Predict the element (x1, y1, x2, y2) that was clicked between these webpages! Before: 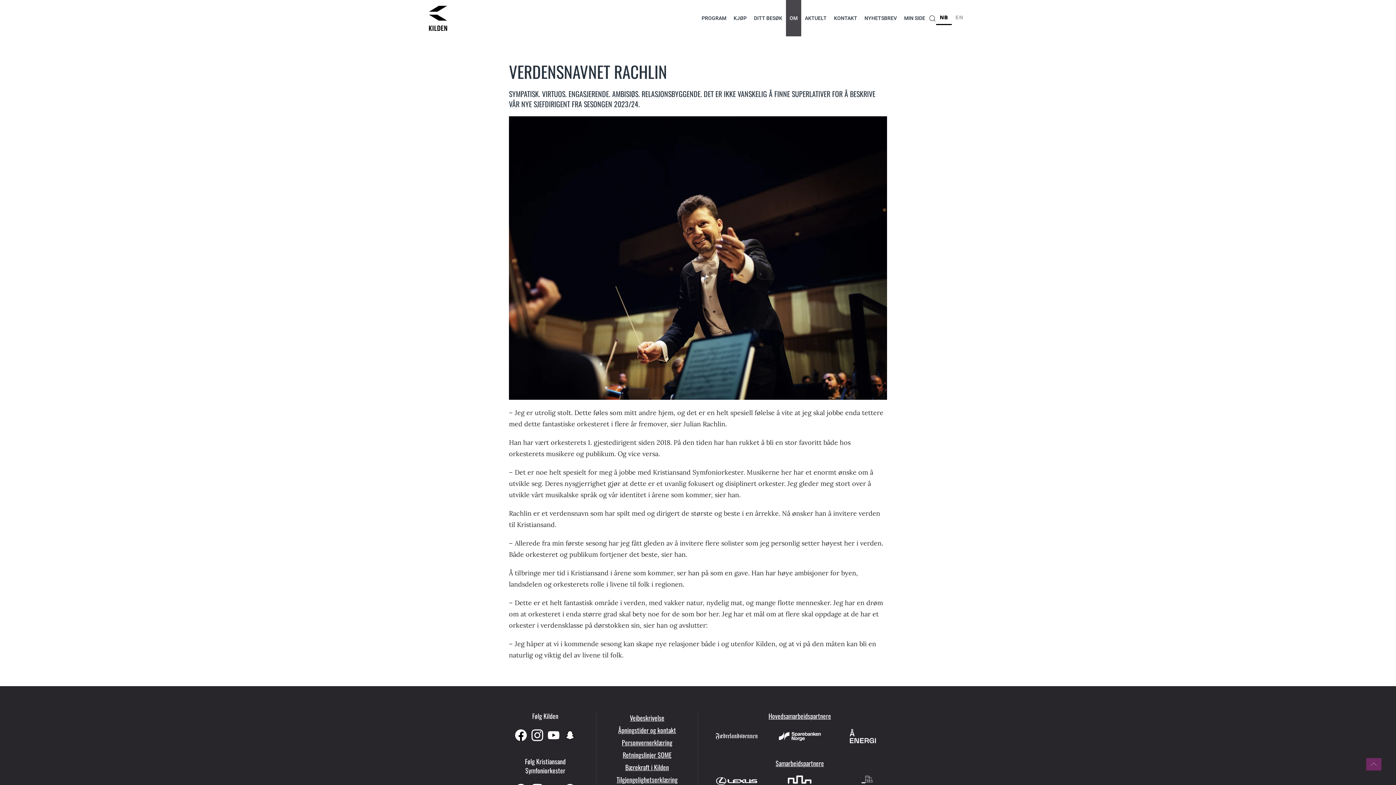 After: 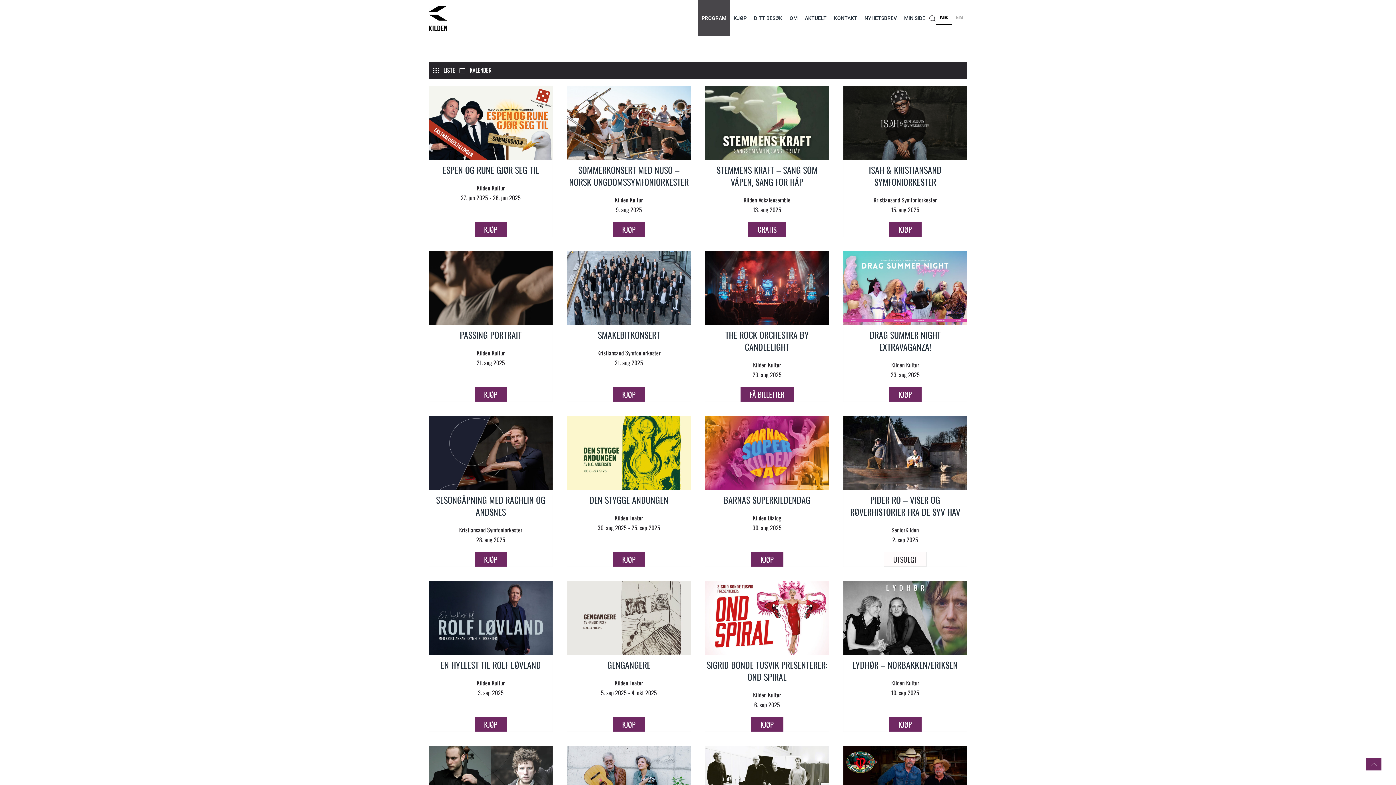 Action: label: PROGRAM bbox: (698, 0, 730, 36)